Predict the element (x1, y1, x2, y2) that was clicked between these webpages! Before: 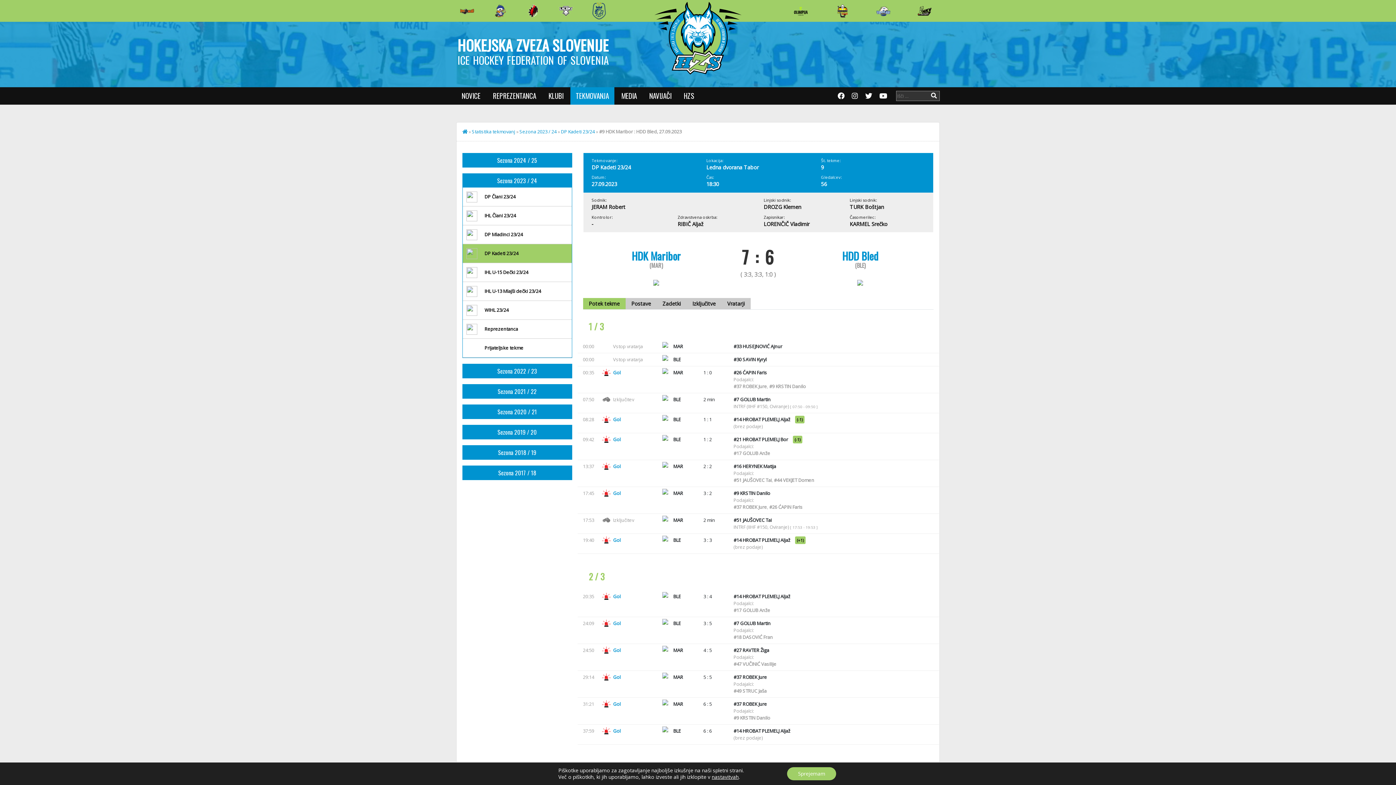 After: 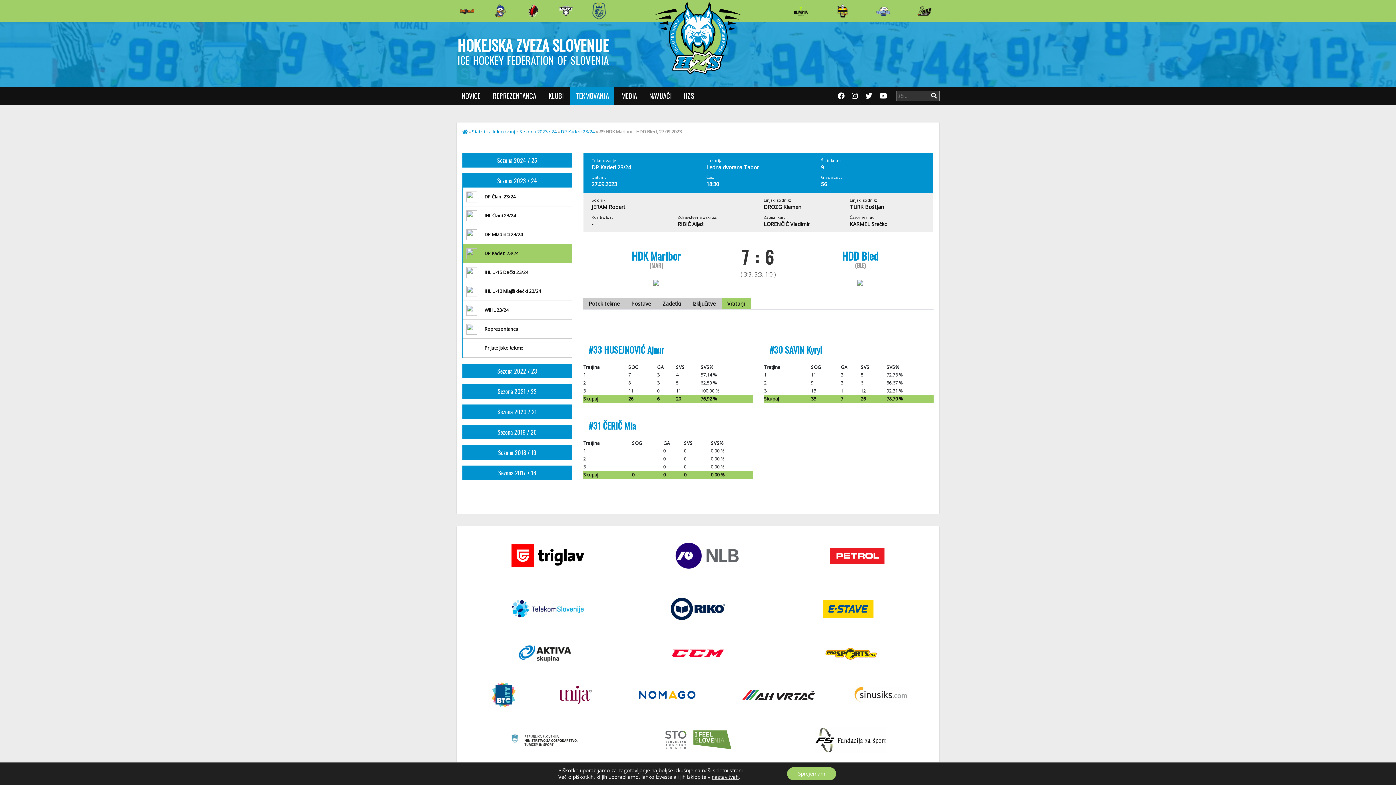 Action: bbox: (721, 298, 750, 309) label: Vratarji